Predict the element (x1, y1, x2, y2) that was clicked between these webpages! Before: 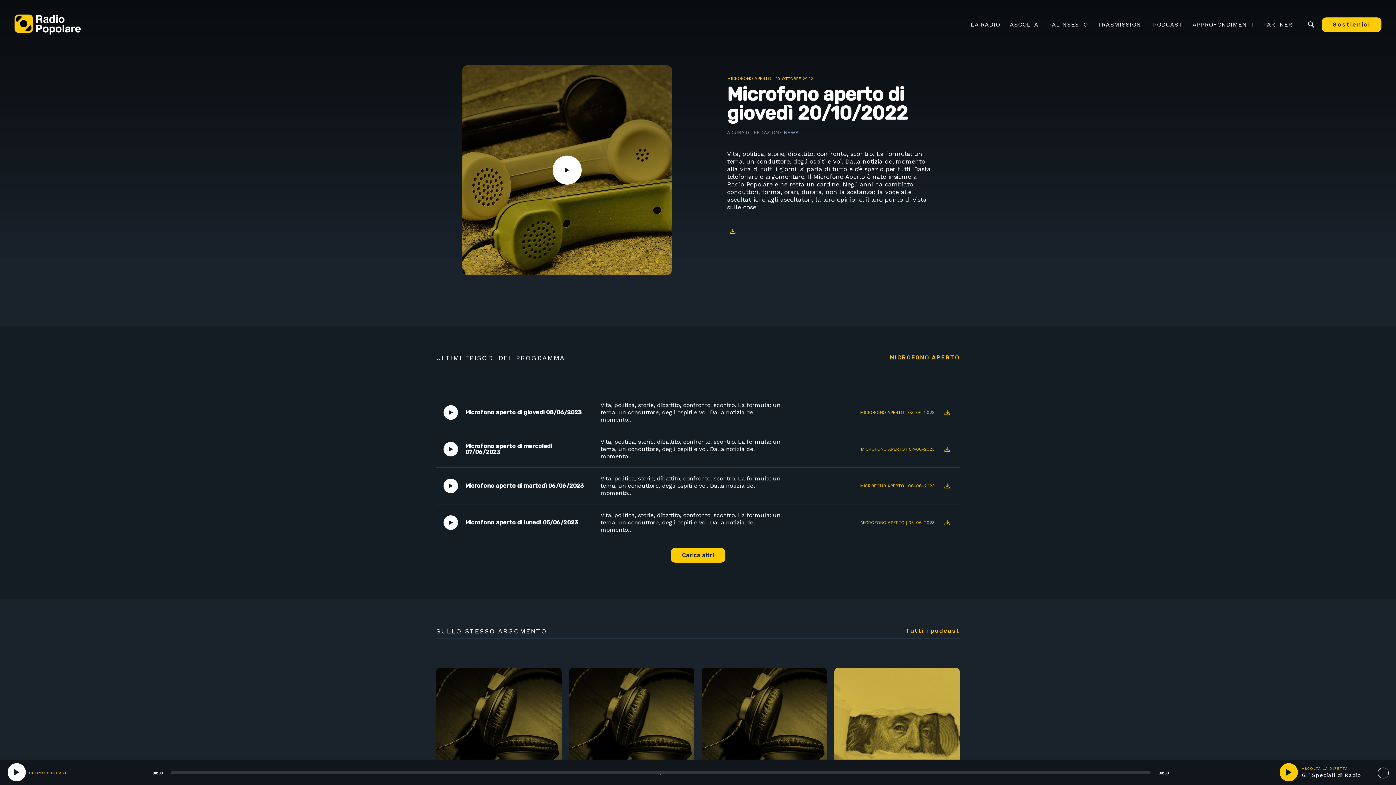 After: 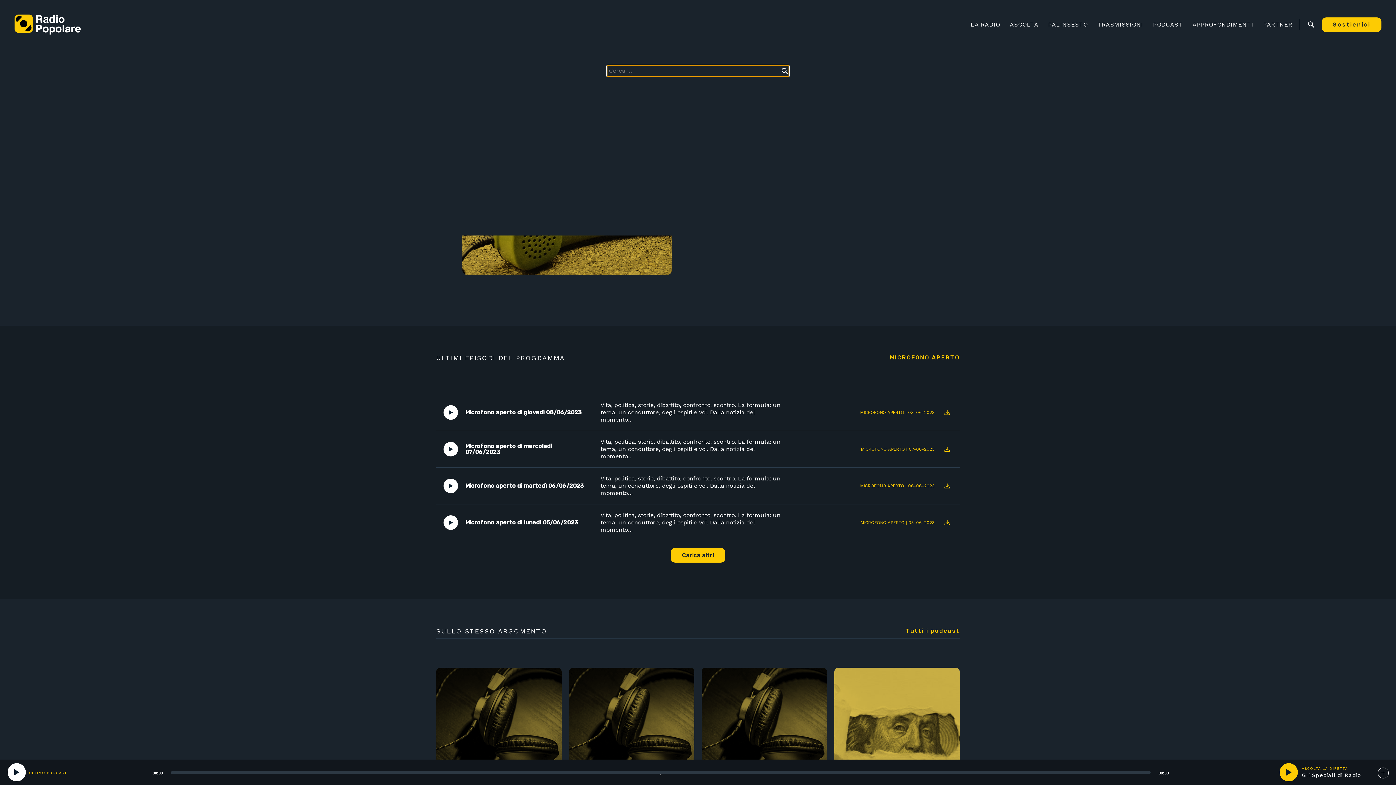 Action: bbox: (1307, 20, 1314, 27) label: Ricerca